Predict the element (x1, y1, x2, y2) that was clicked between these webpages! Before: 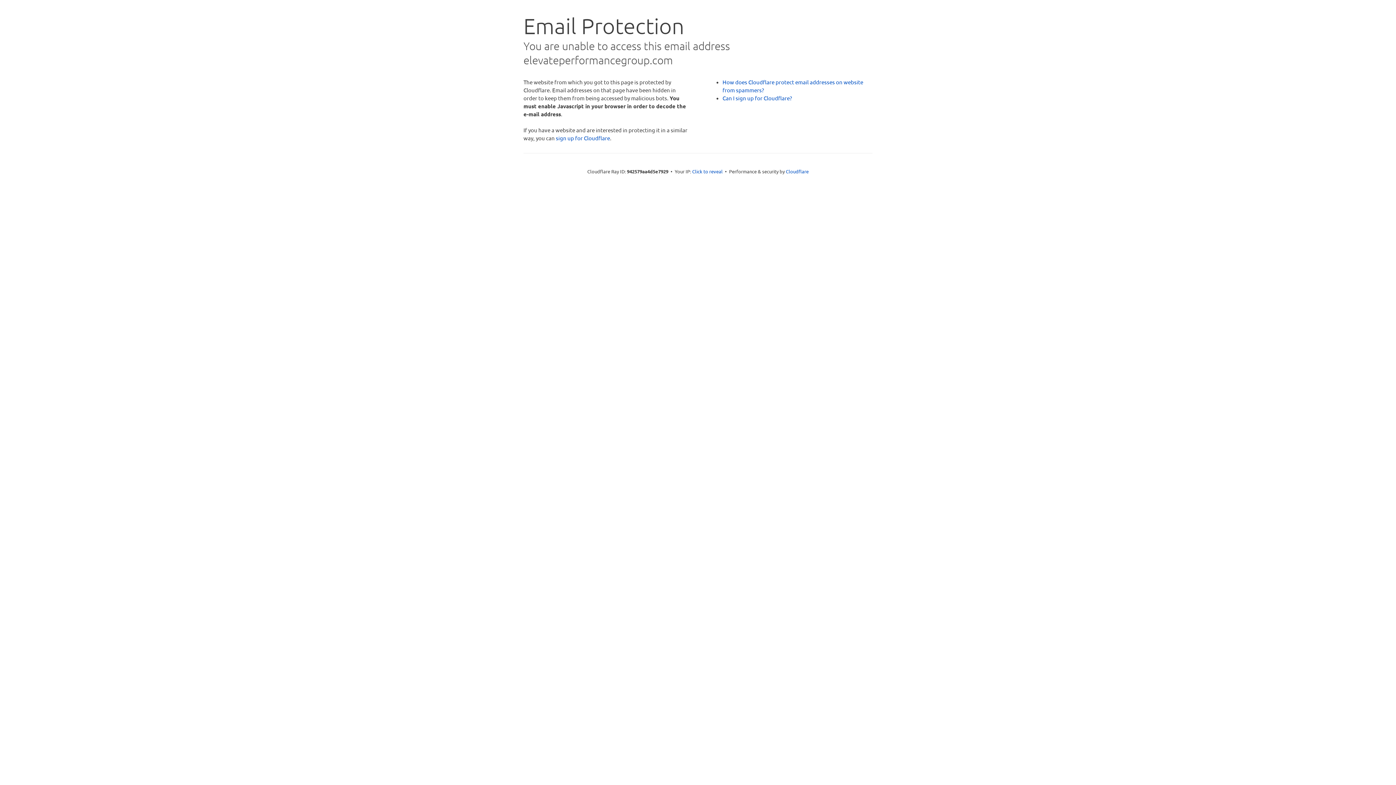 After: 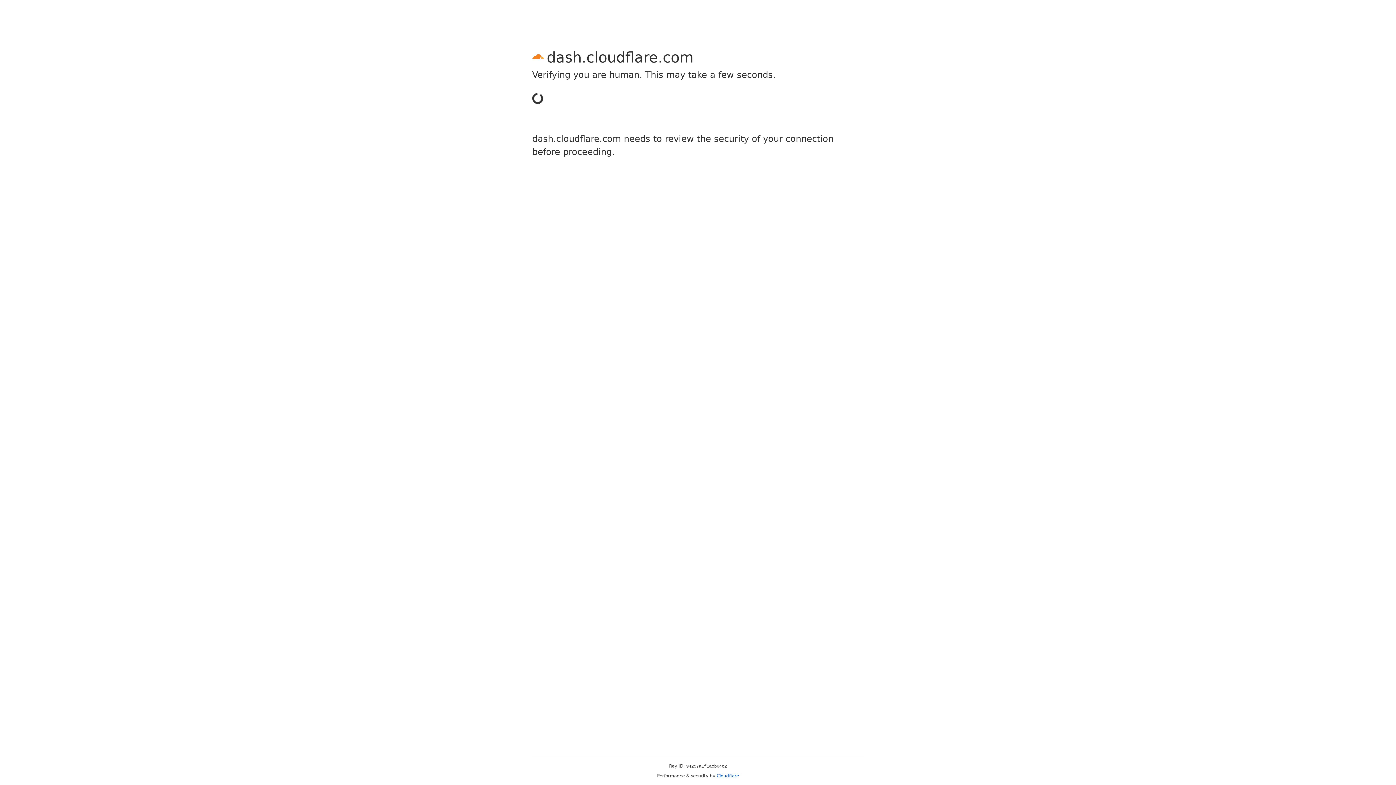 Action: bbox: (556, 134, 610, 141) label: sign up for Cloudflare